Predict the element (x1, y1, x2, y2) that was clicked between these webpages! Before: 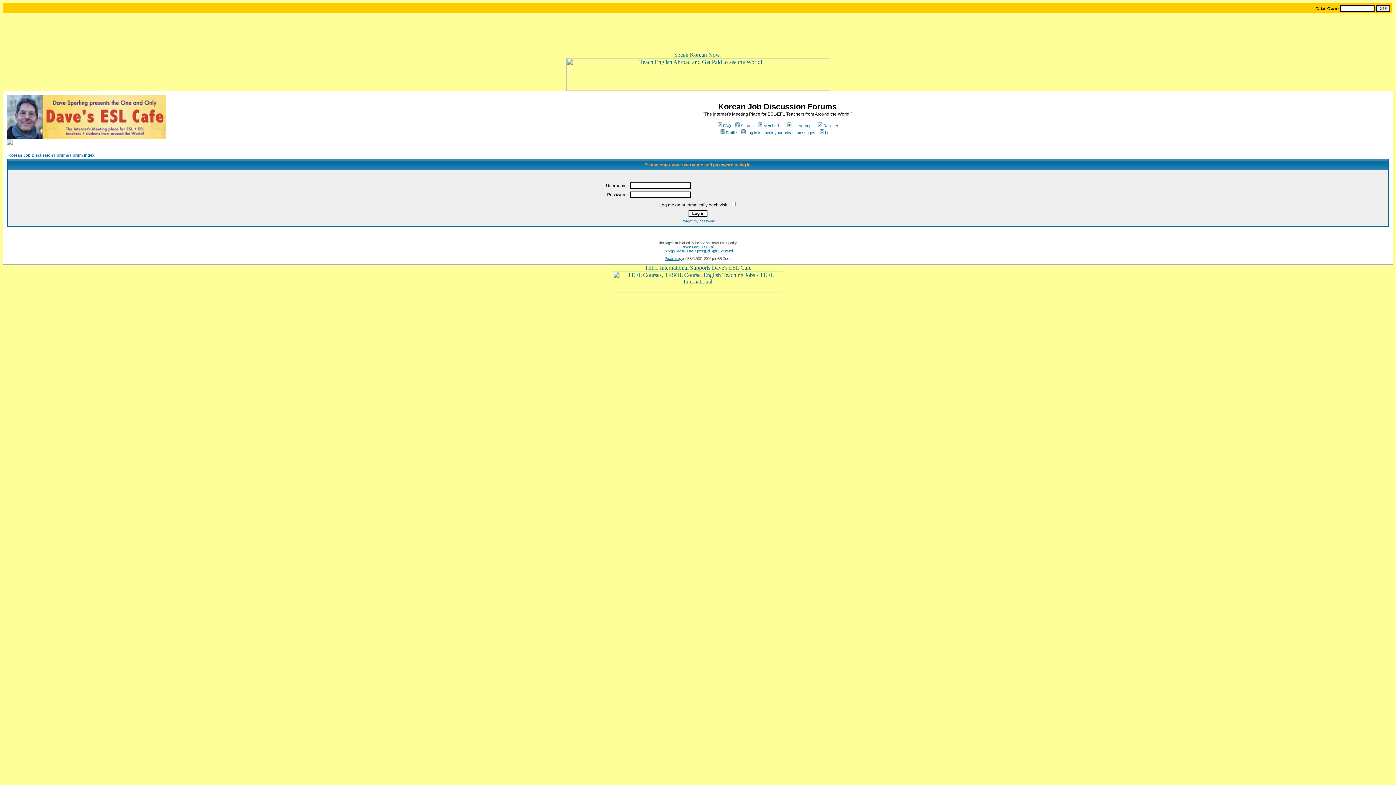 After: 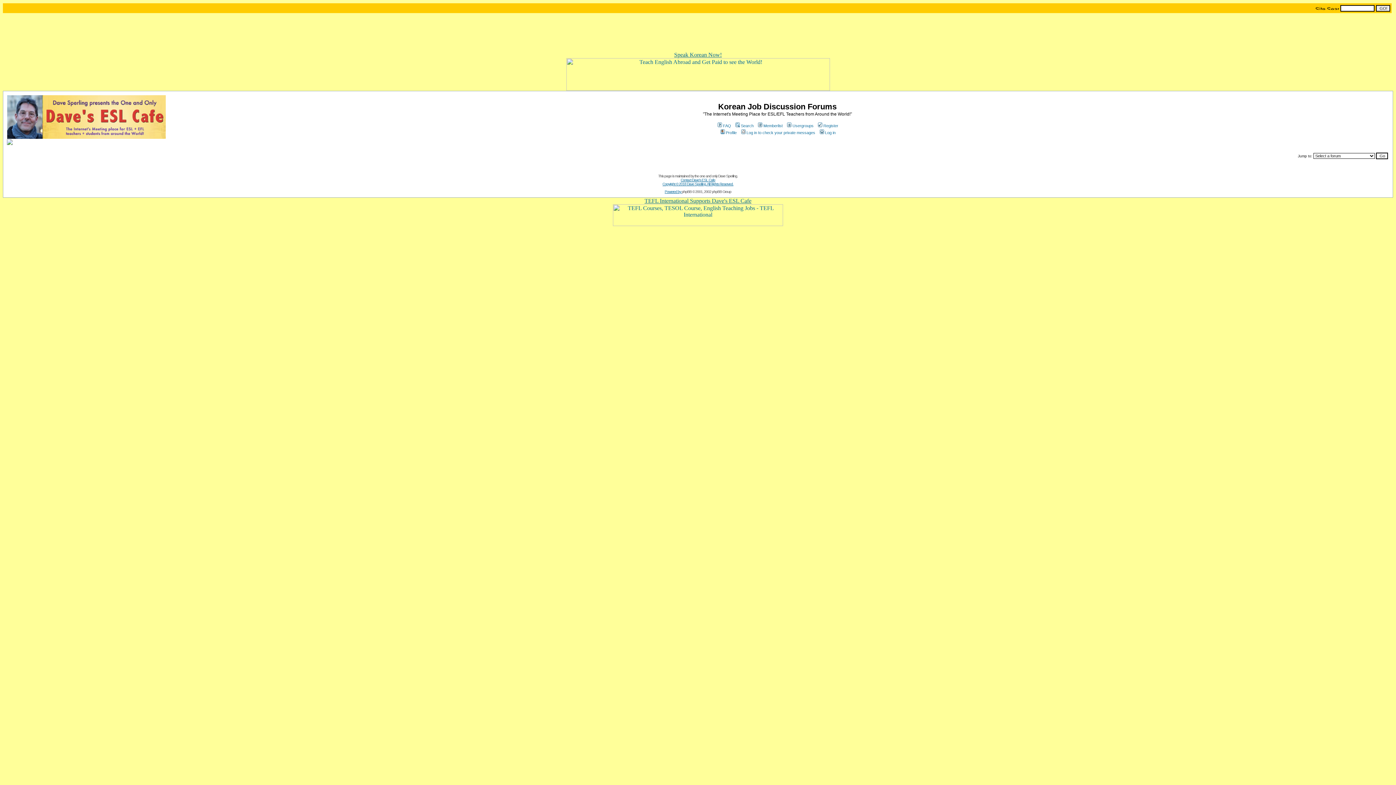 Action: bbox: (757, 123, 782, 128) label: Memberlist